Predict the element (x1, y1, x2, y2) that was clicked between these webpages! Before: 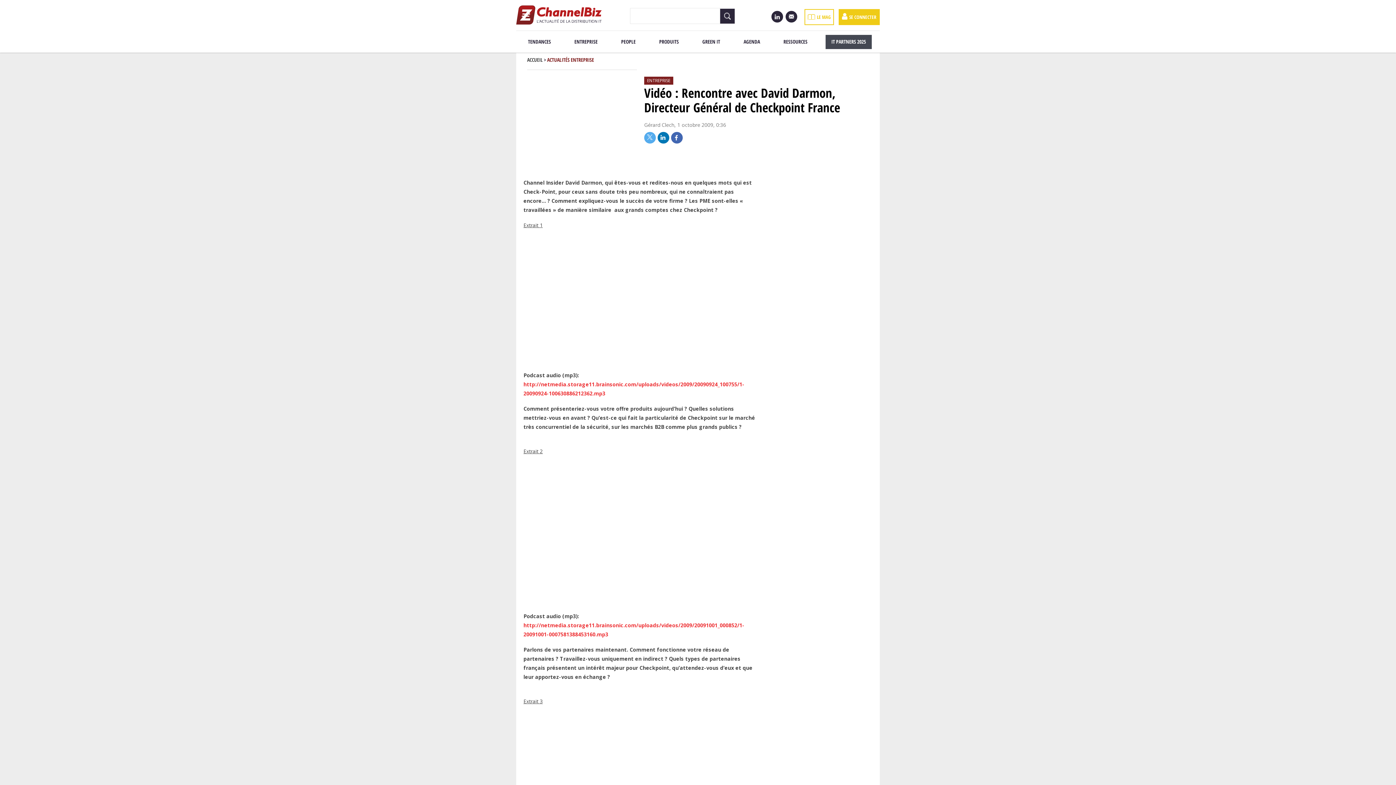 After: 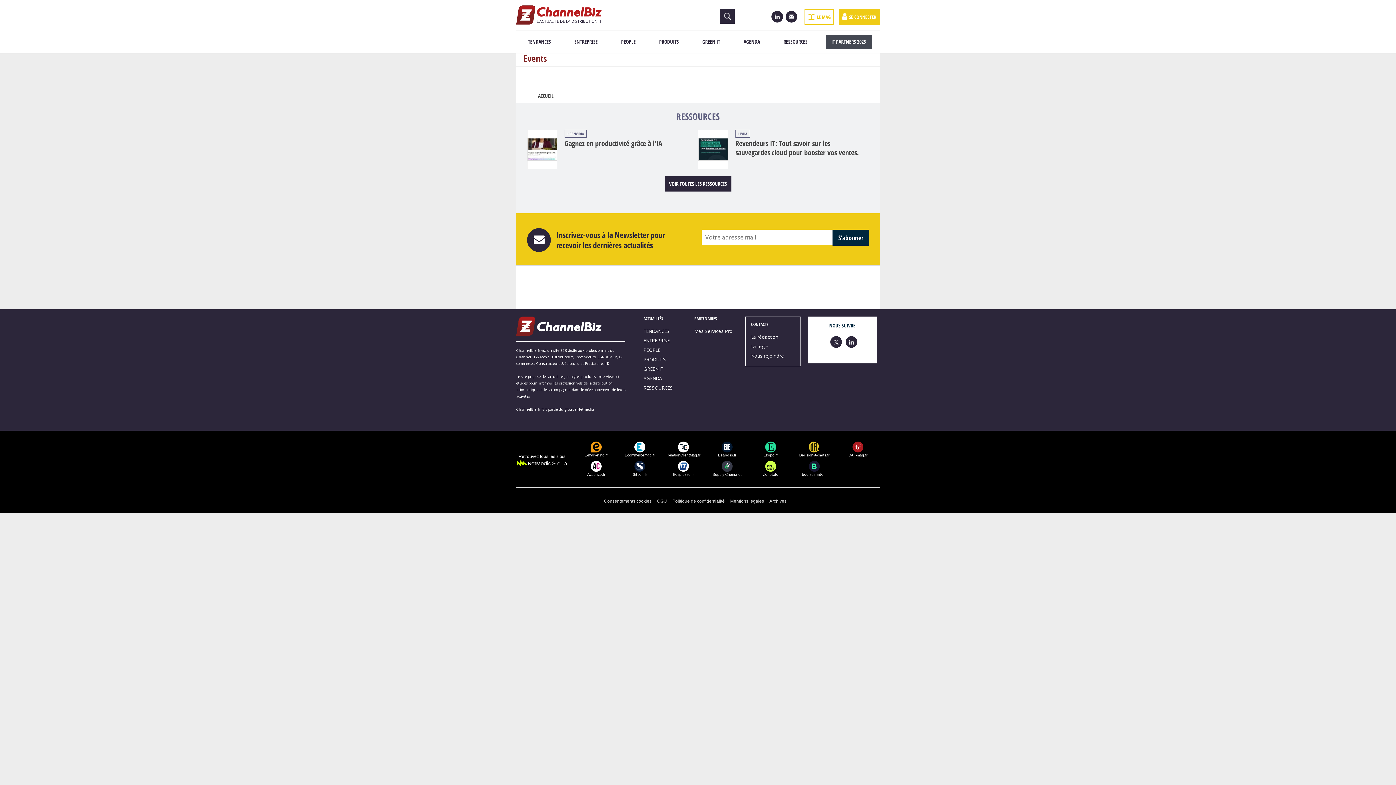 Action: bbox: (738, 35, 765, 48) label: AGENDA